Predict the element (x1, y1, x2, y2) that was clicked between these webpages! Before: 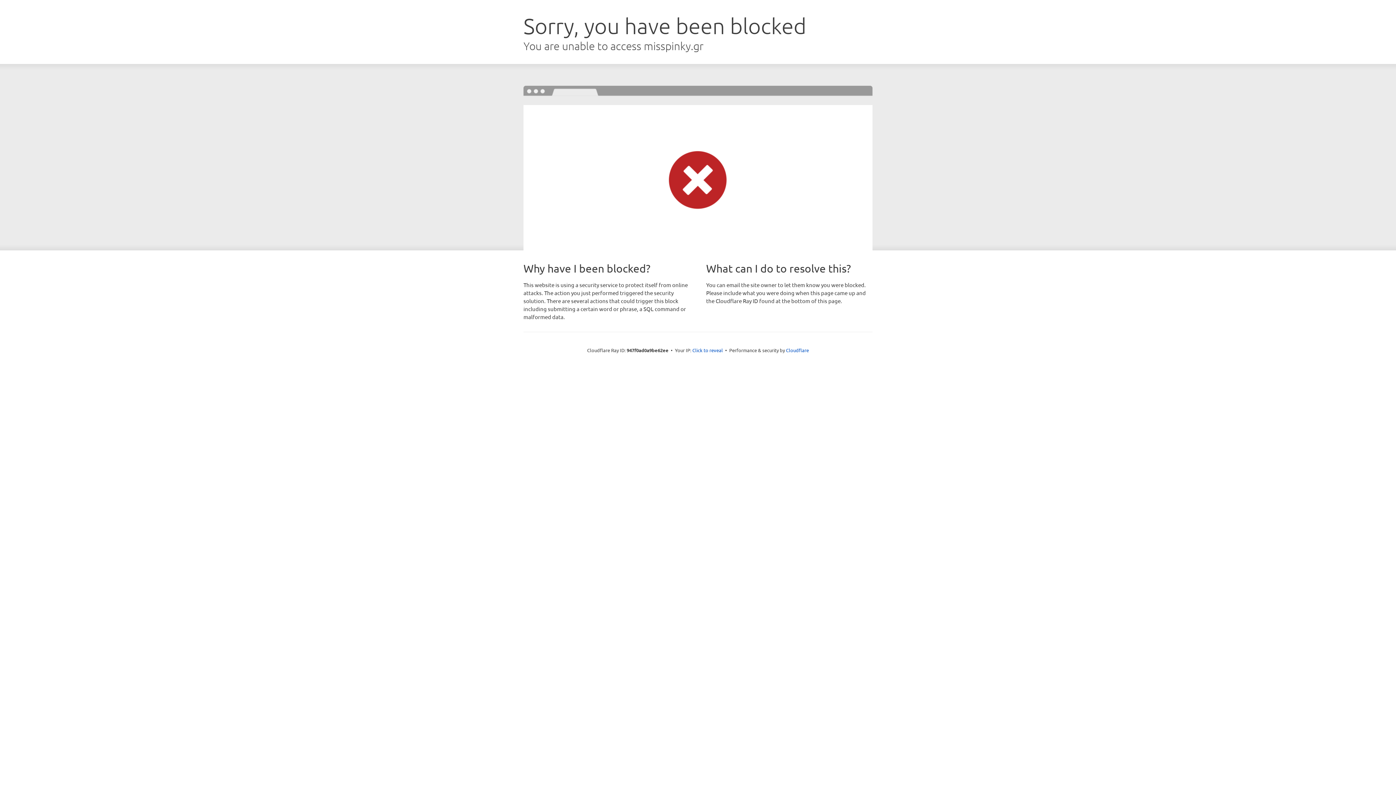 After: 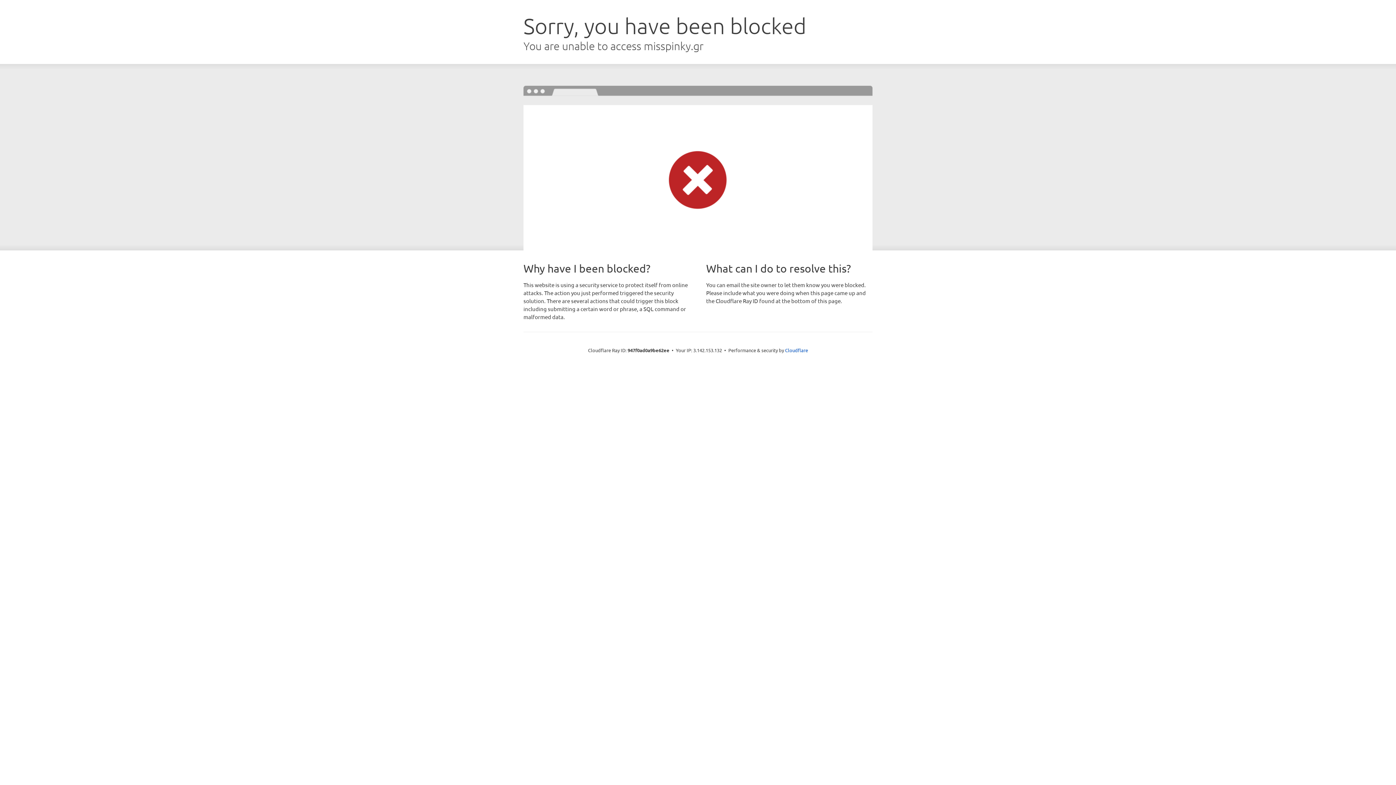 Action: bbox: (692, 346, 723, 353) label: Click to reveal